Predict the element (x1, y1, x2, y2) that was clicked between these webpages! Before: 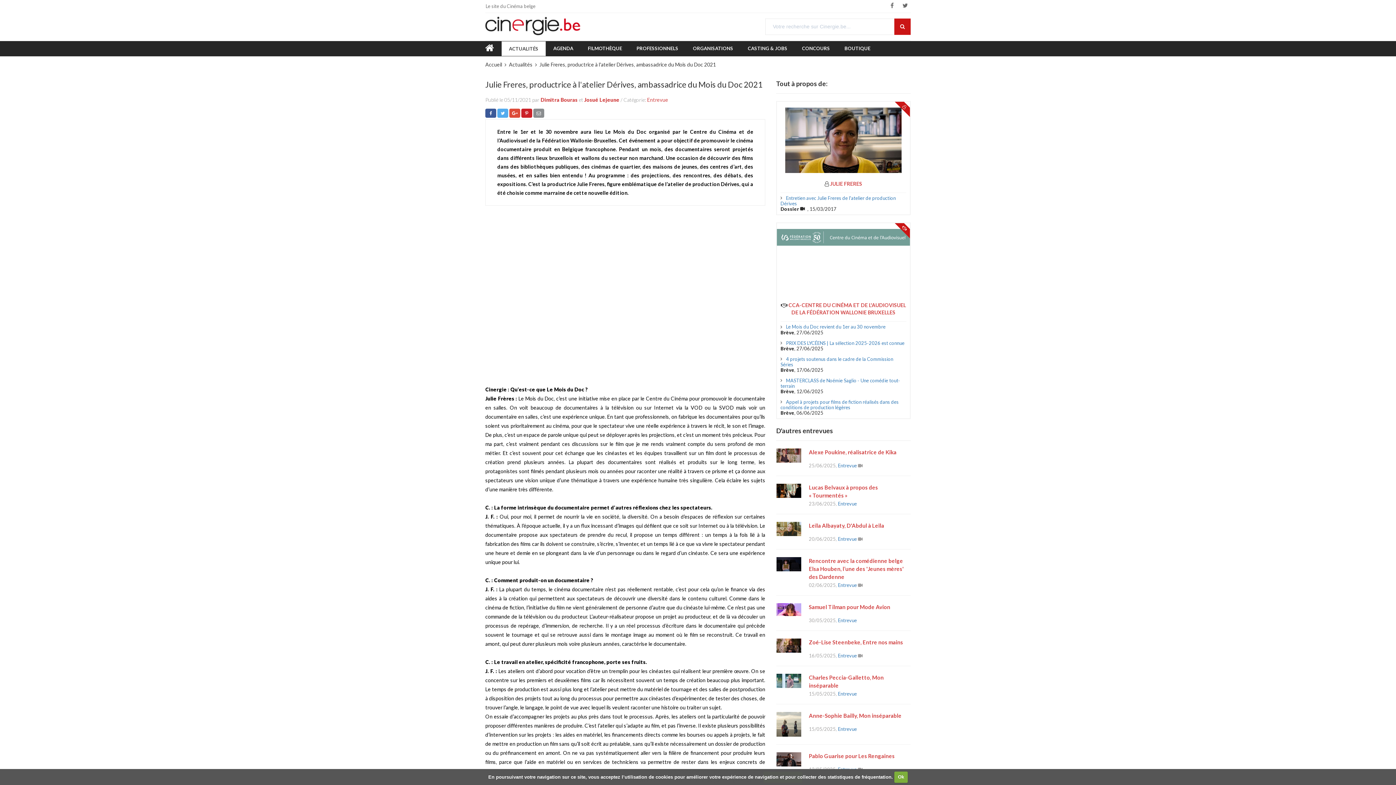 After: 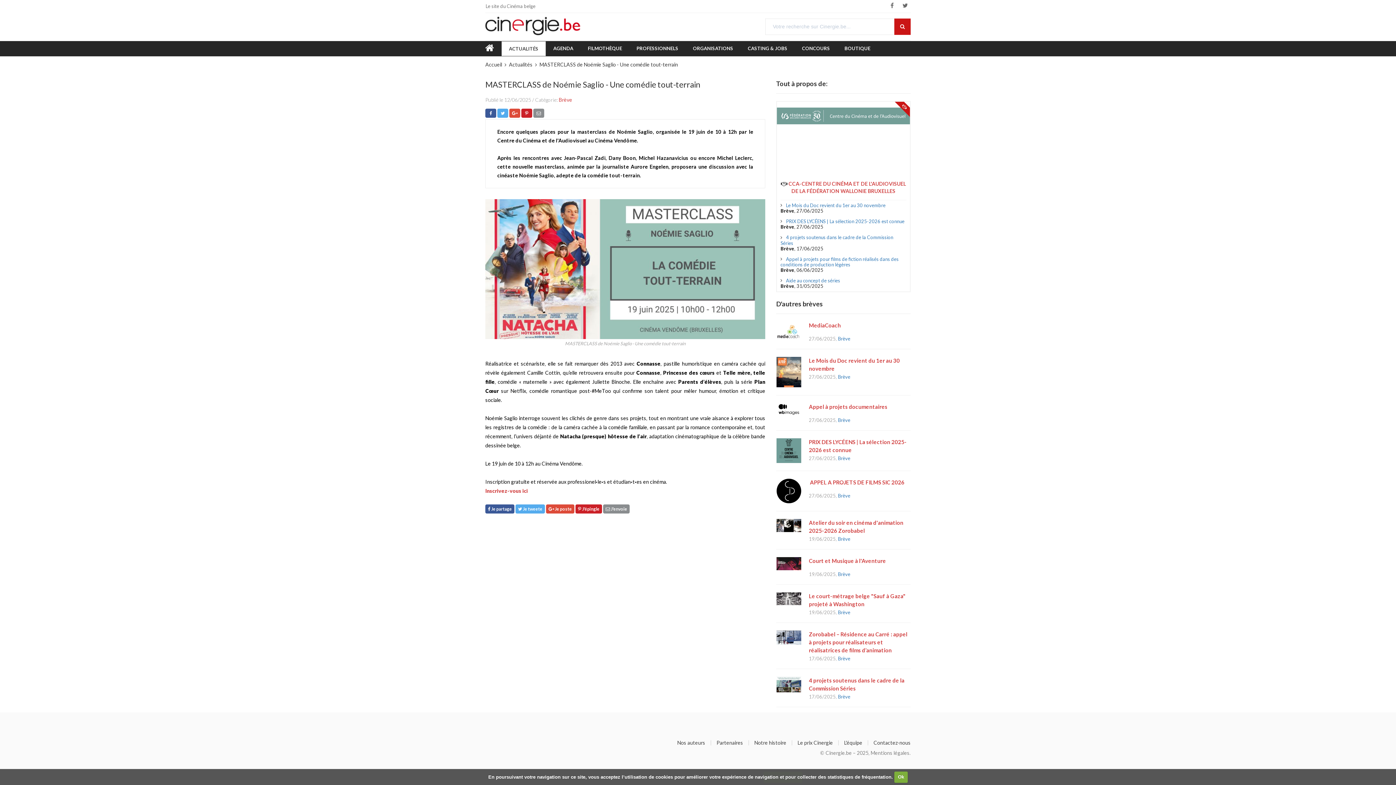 Action: bbox: (780, 377, 900, 389) label: MASTERCLASS de Noémie Saglio - Une comédie tout-terrain